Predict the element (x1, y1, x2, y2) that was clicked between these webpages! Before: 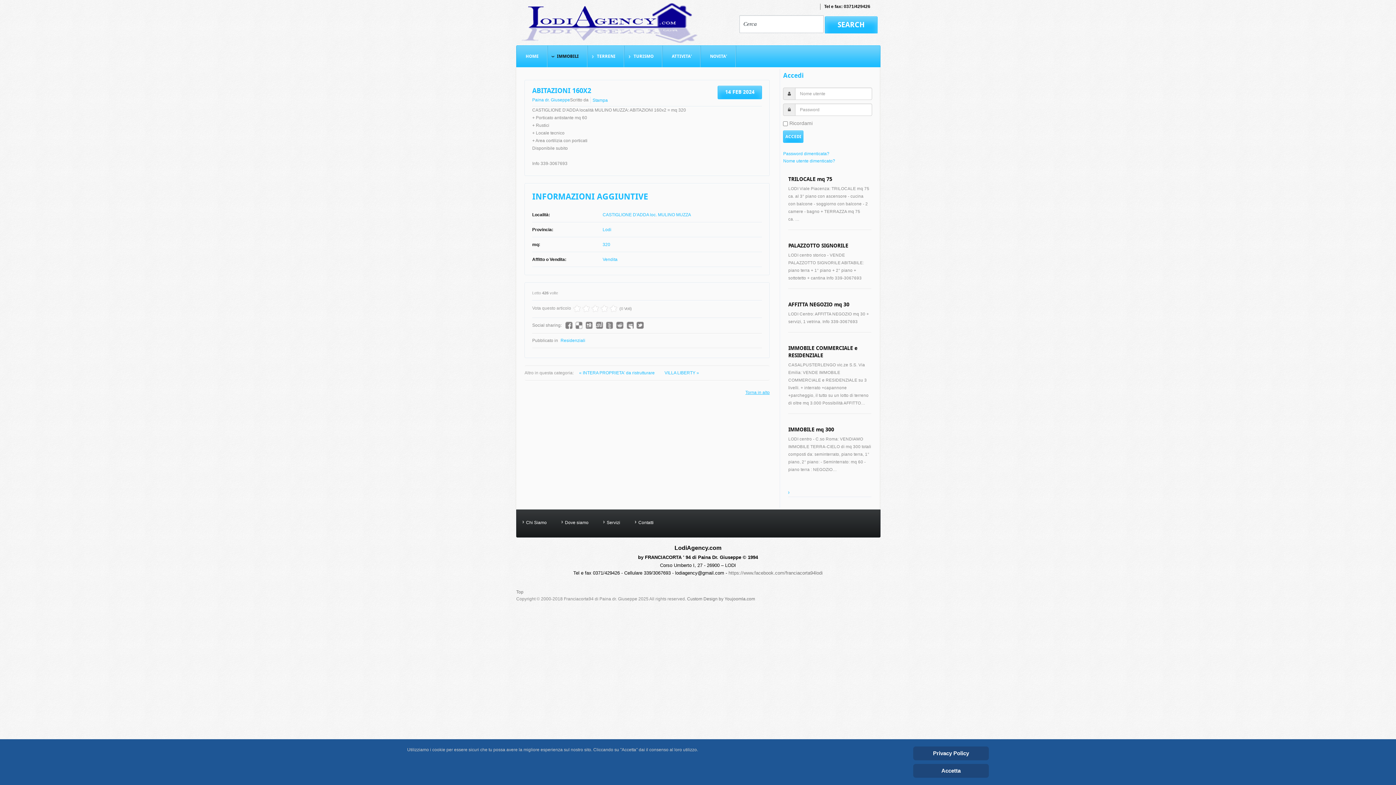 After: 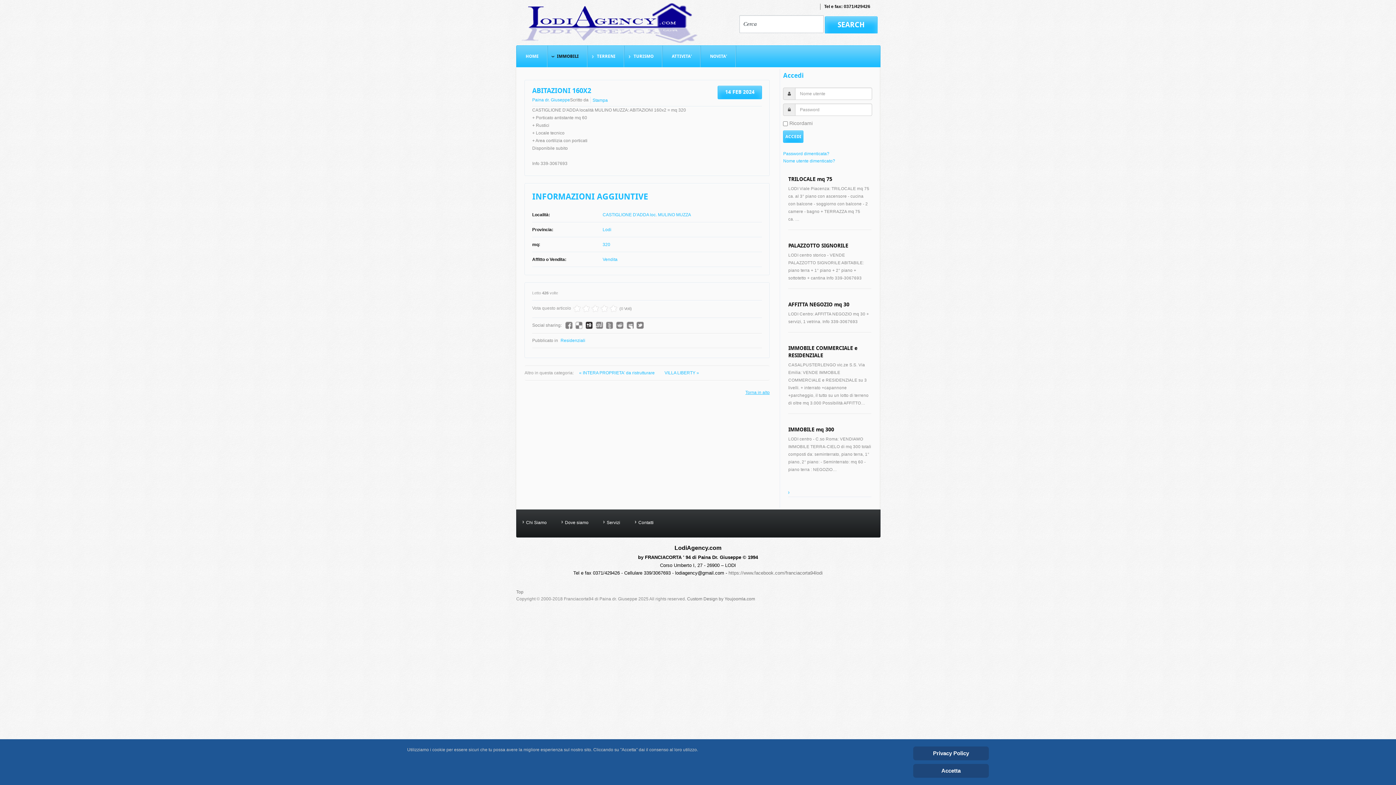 Action: label: Digg this bbox: (585, 321, 593, 329)